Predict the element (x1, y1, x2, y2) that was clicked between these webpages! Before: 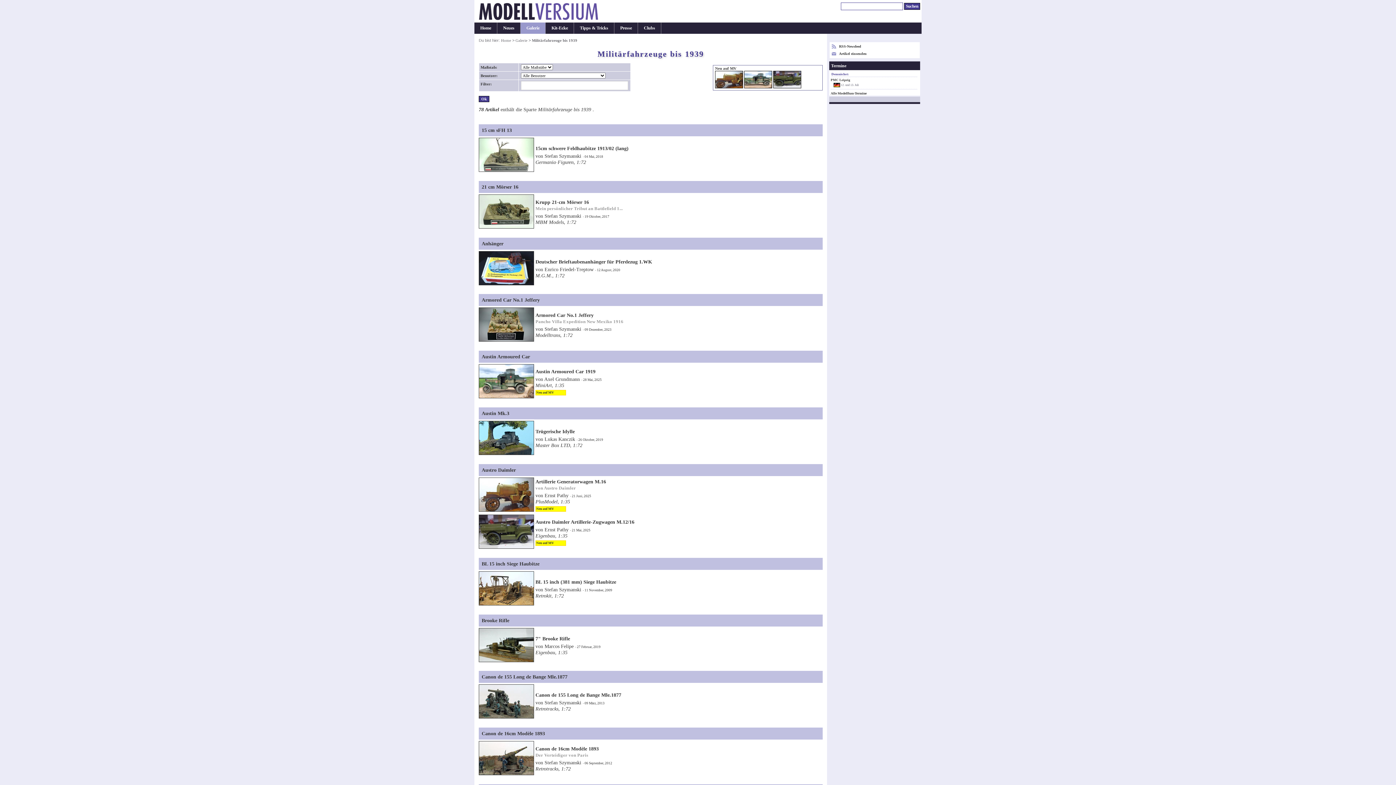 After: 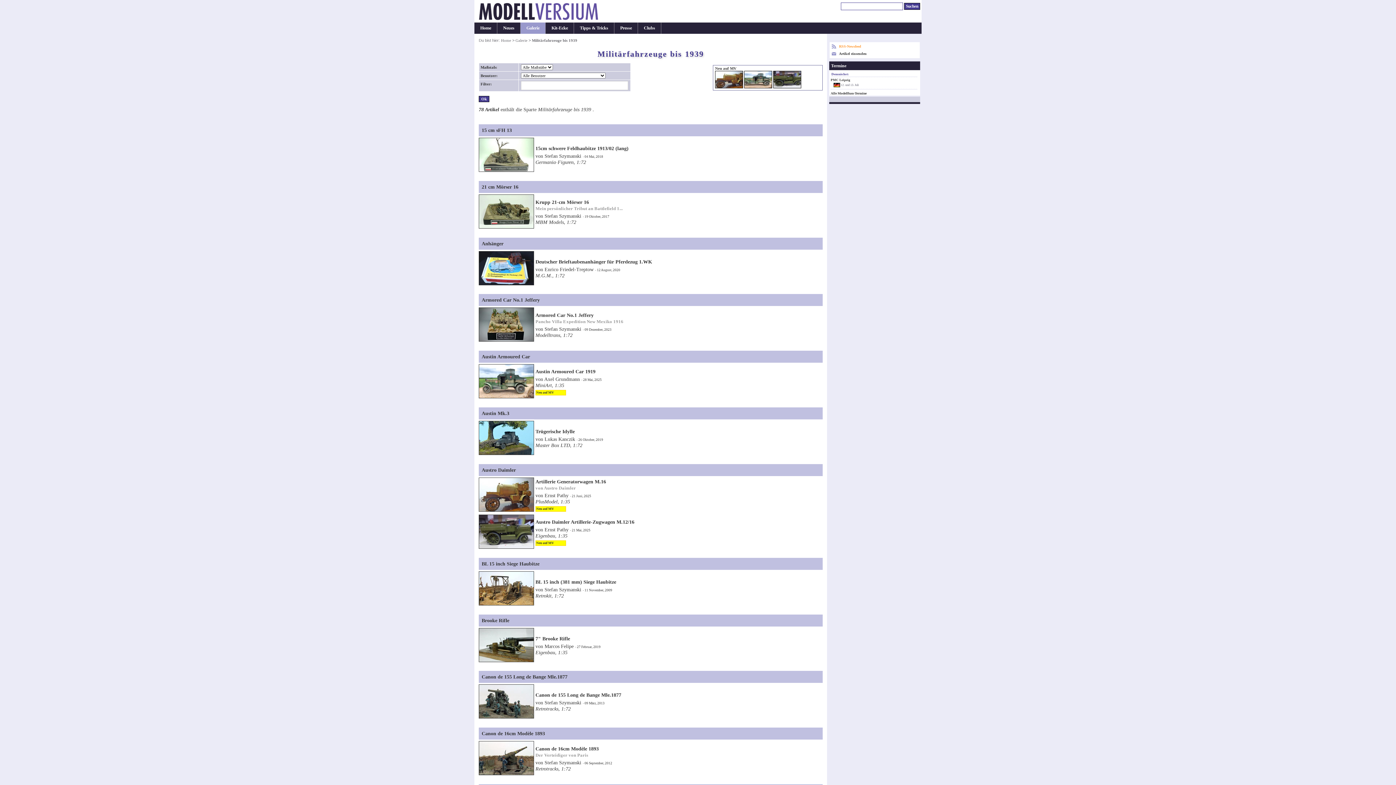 Action: bbox: (839, 44, 861, 48) label: RSS-Newsfeed